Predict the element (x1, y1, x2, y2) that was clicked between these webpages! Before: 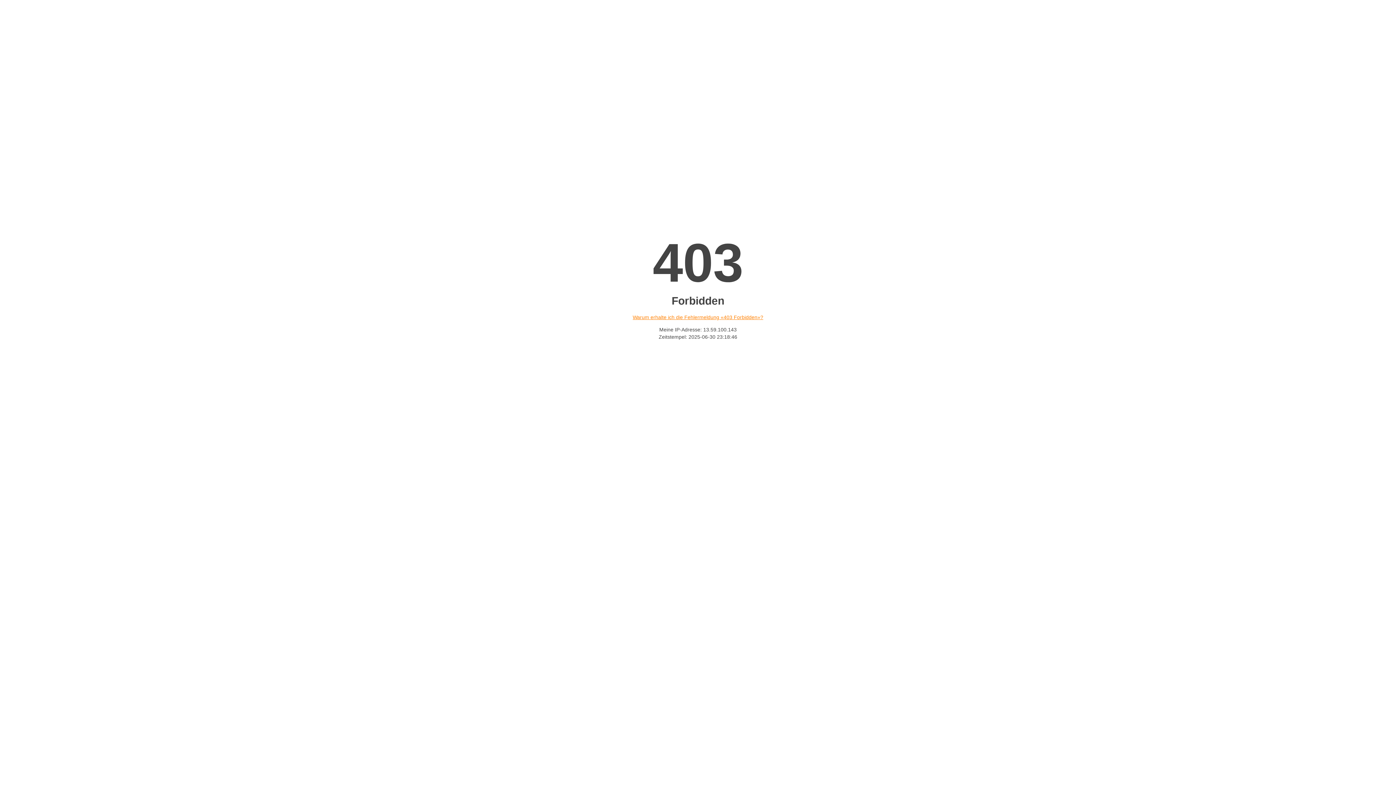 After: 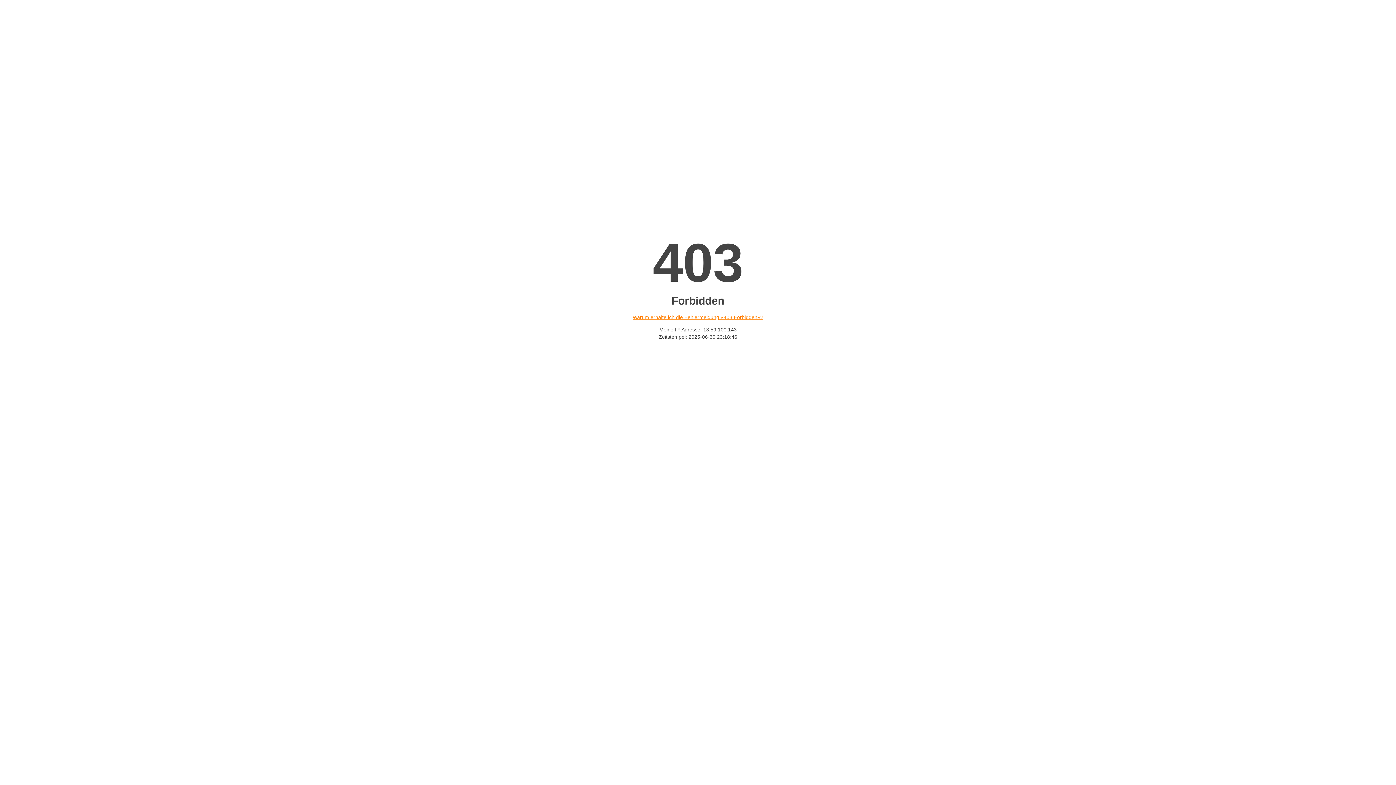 Action: bbox: (632, 314, 763, 320) label: Warum erhalte ich die Fehlermeldung «403 Forbidden»?